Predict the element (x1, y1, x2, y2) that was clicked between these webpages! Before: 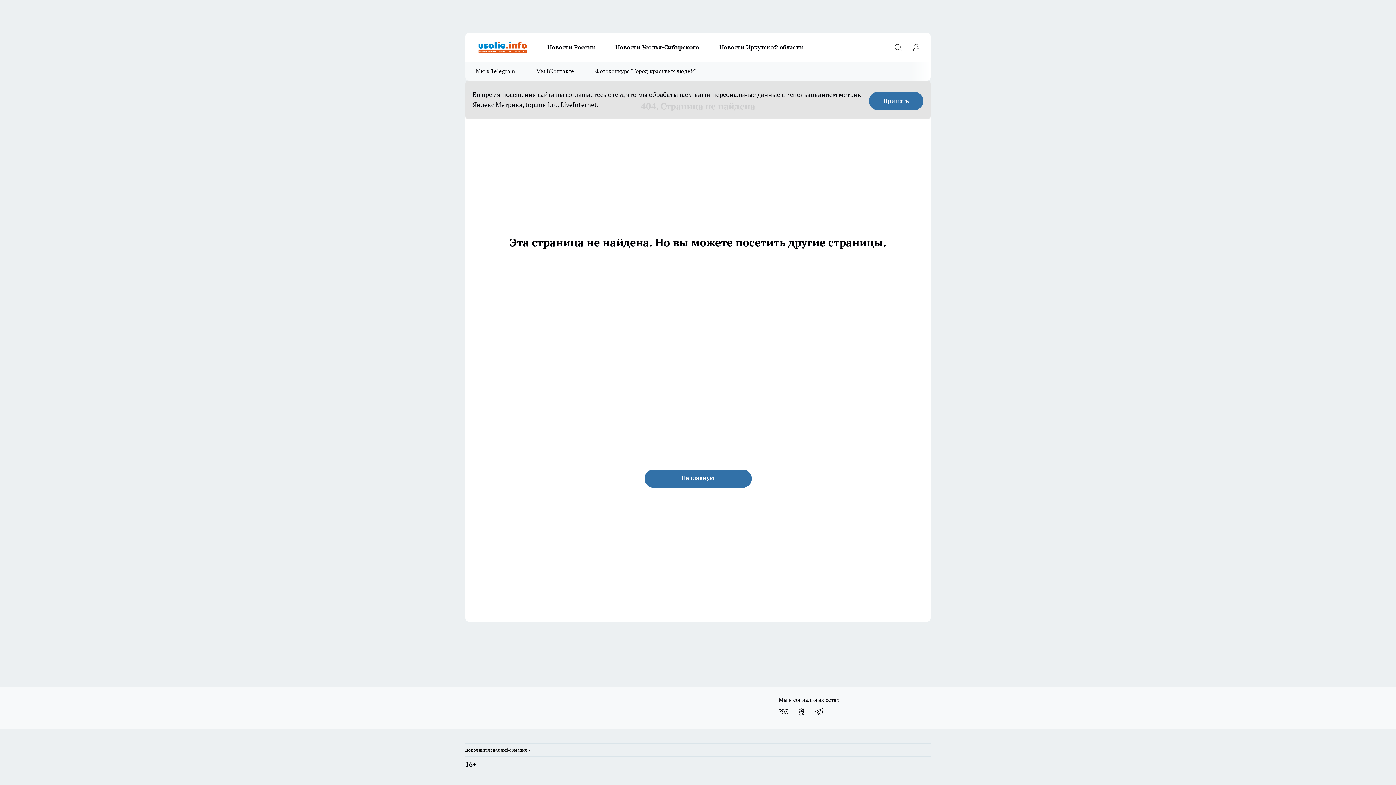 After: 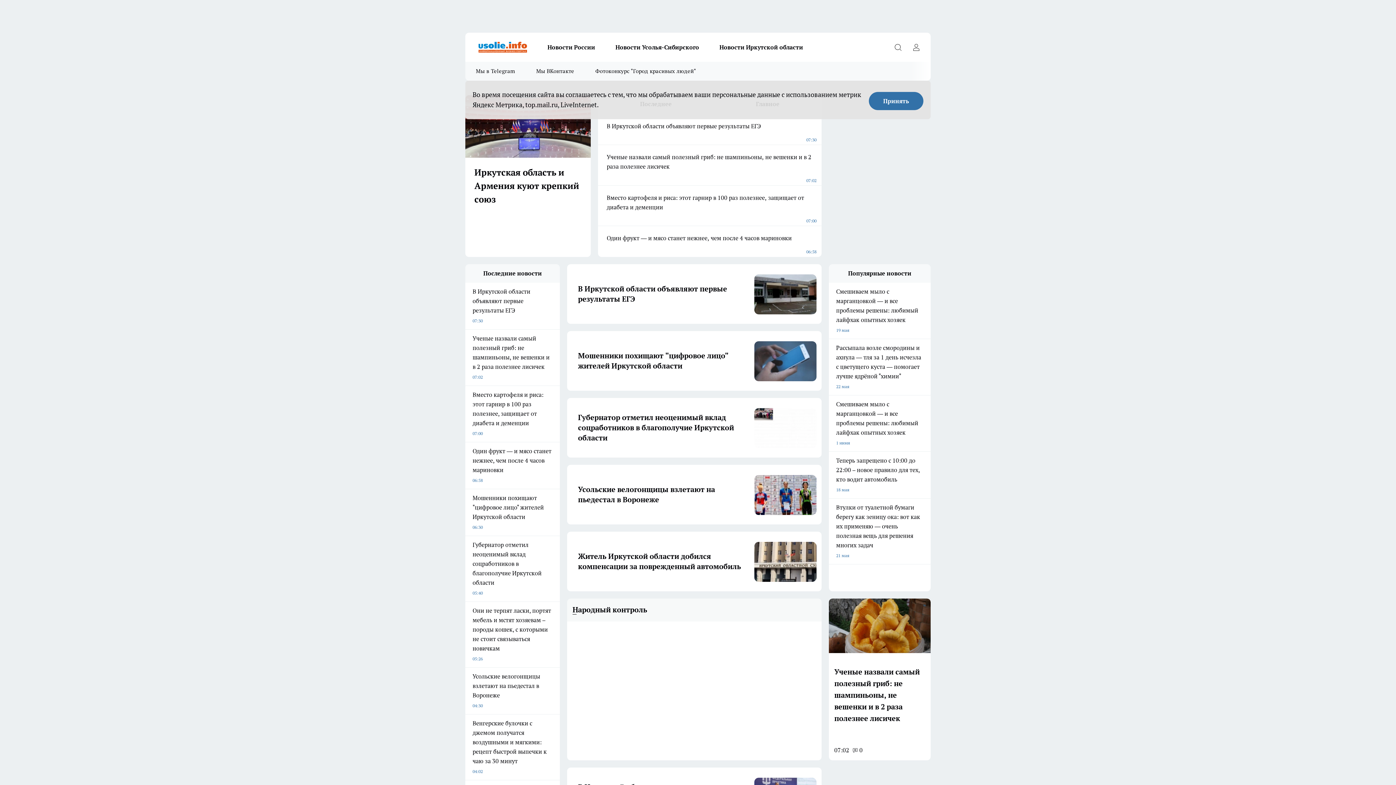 Action: bbox: (476, 41, 529, 52)